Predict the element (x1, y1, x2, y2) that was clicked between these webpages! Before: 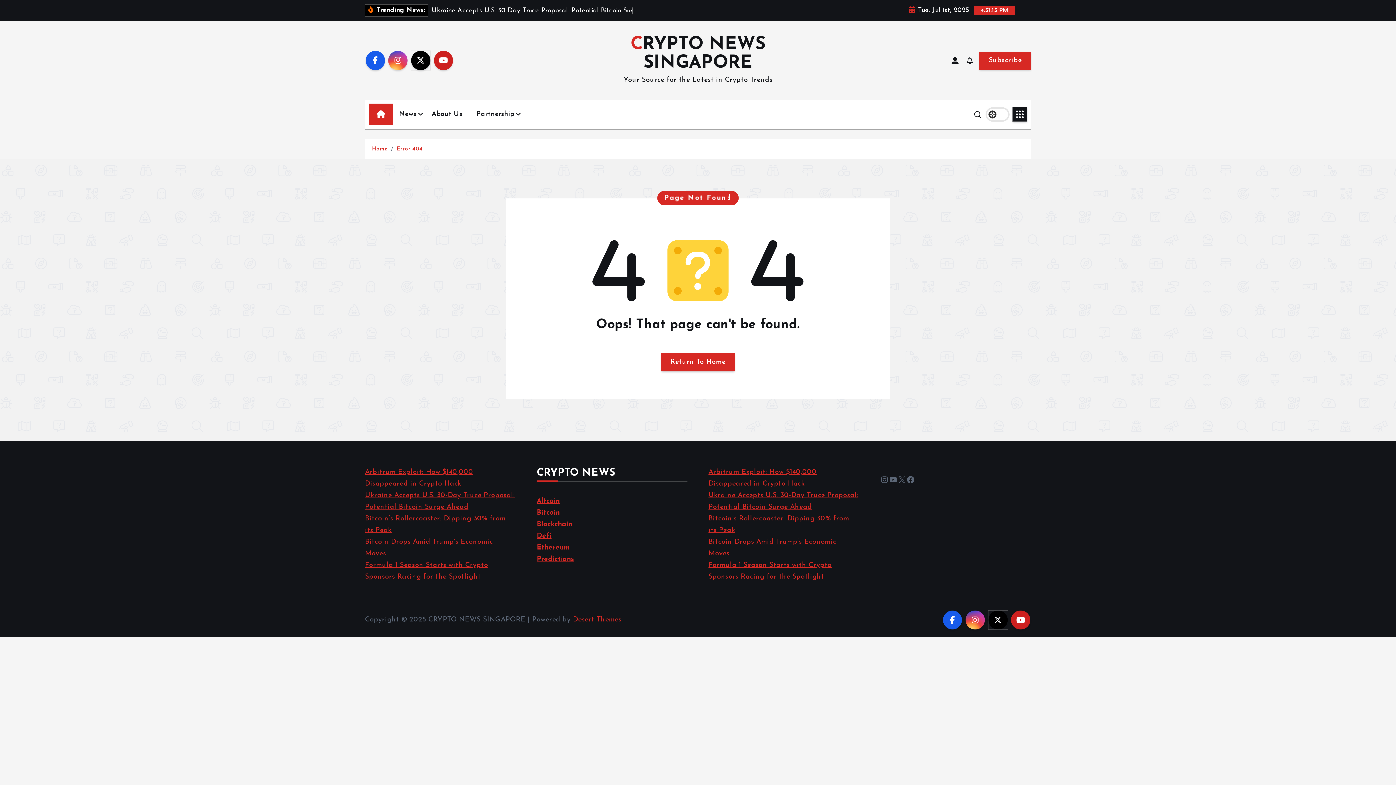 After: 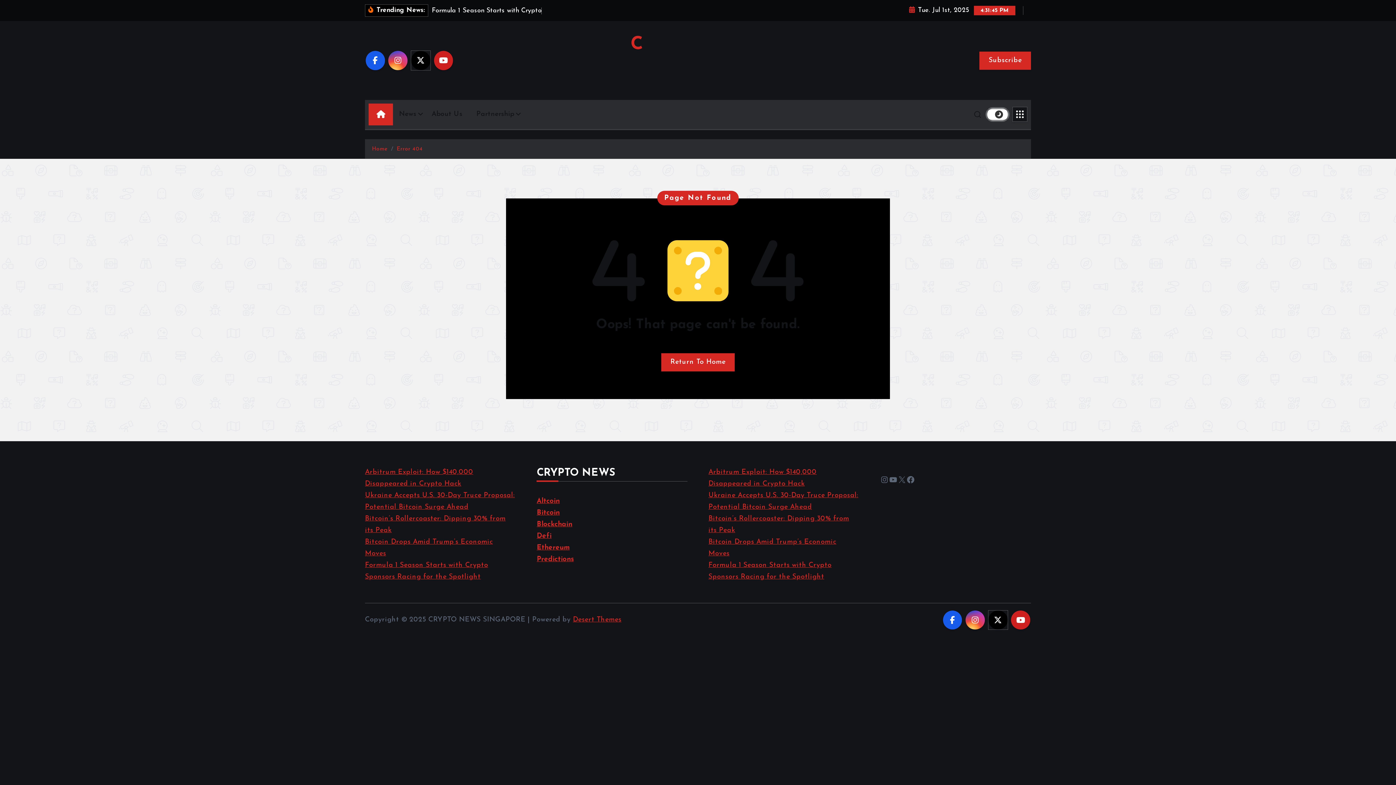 Action: bbox: (987, 108, 1008, 120)